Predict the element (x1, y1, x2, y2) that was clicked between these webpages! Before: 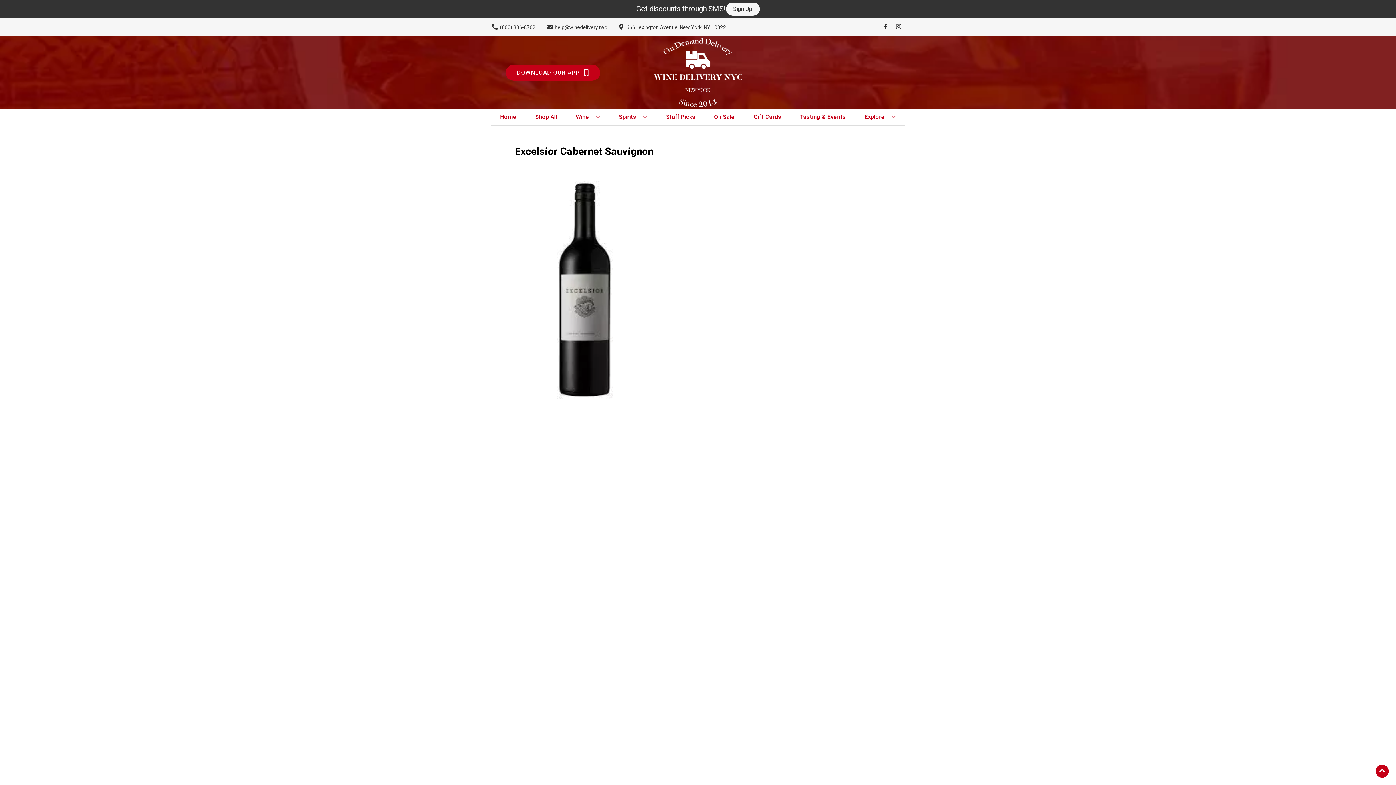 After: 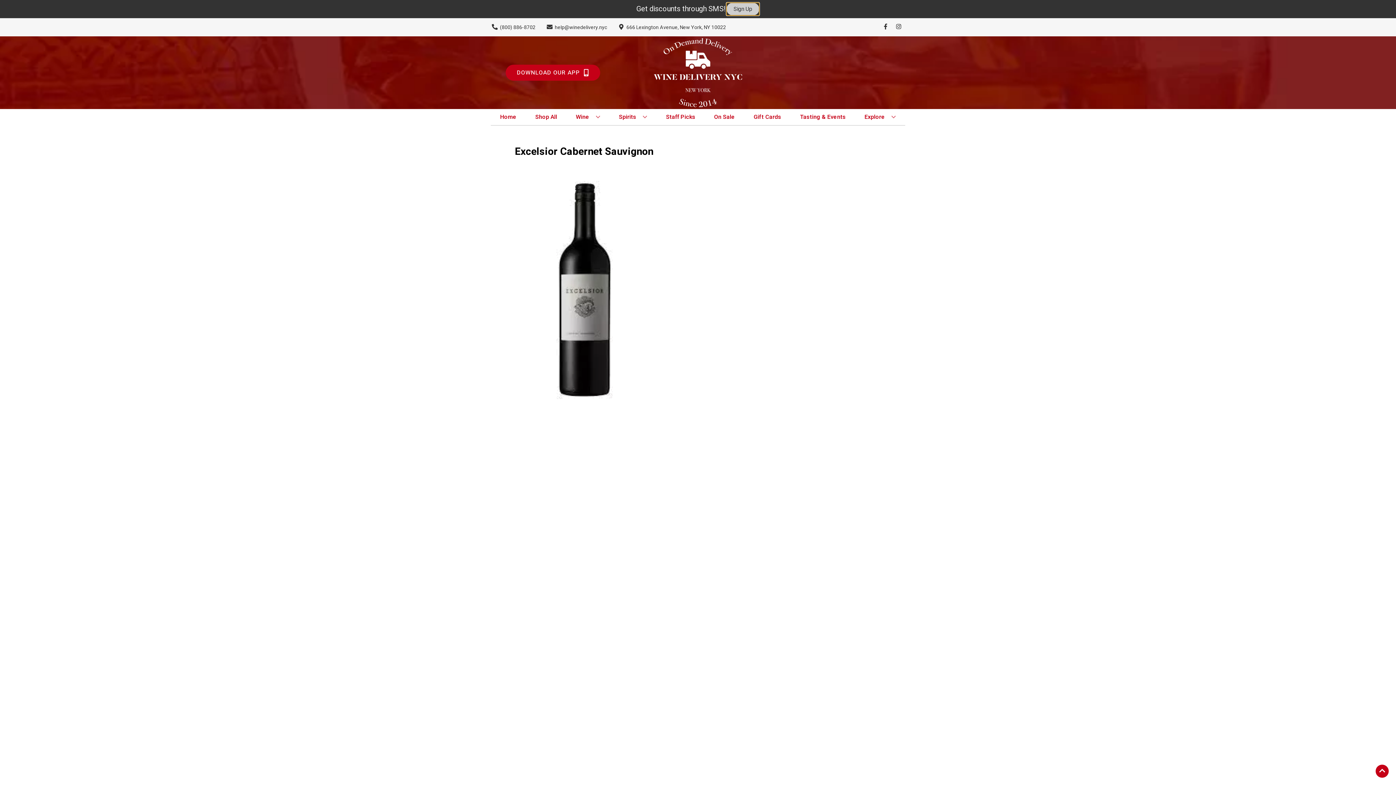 Action: bbox: (726, 2, 759, 15) label: Sign Up